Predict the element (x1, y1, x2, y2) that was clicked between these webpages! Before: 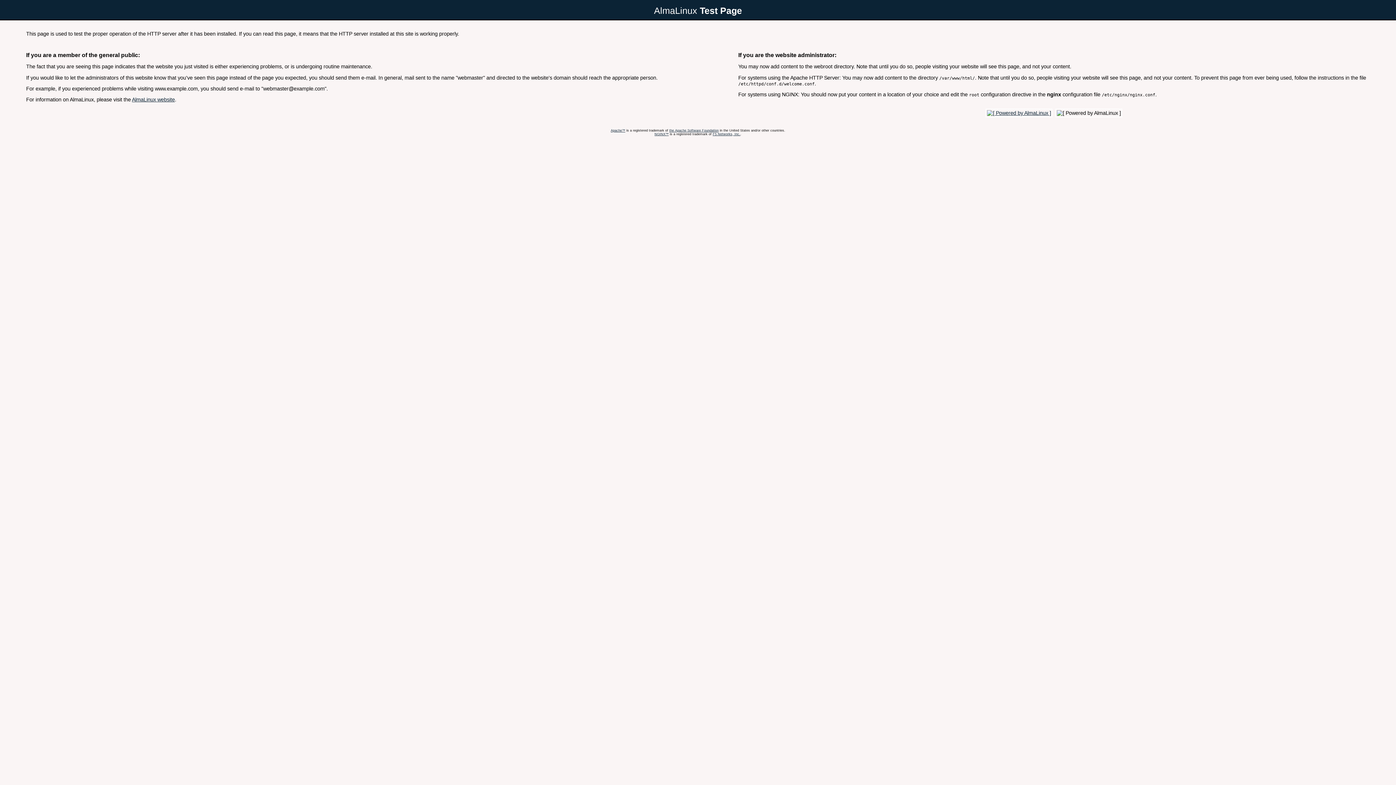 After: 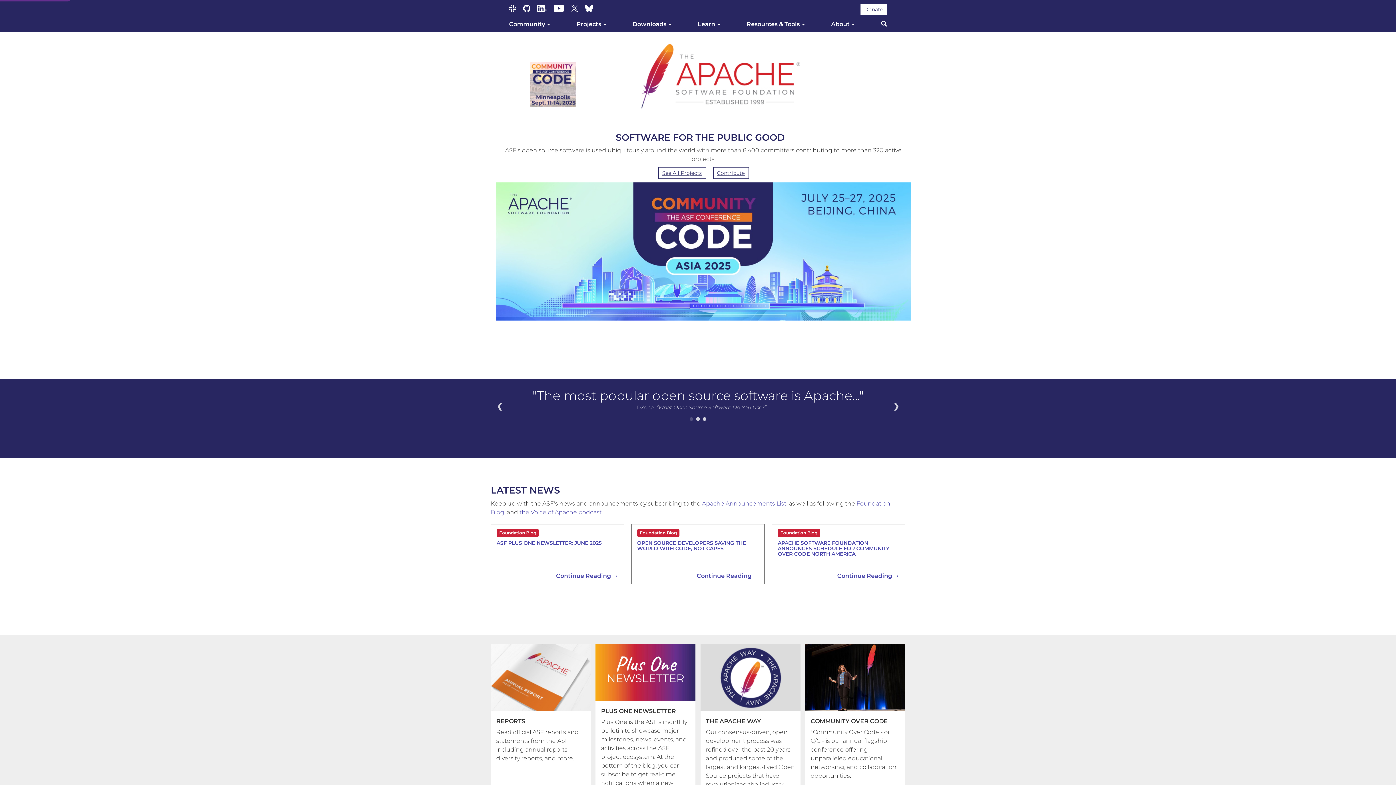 Action: bbox: (610, 128, 625, 132) label: Apache™